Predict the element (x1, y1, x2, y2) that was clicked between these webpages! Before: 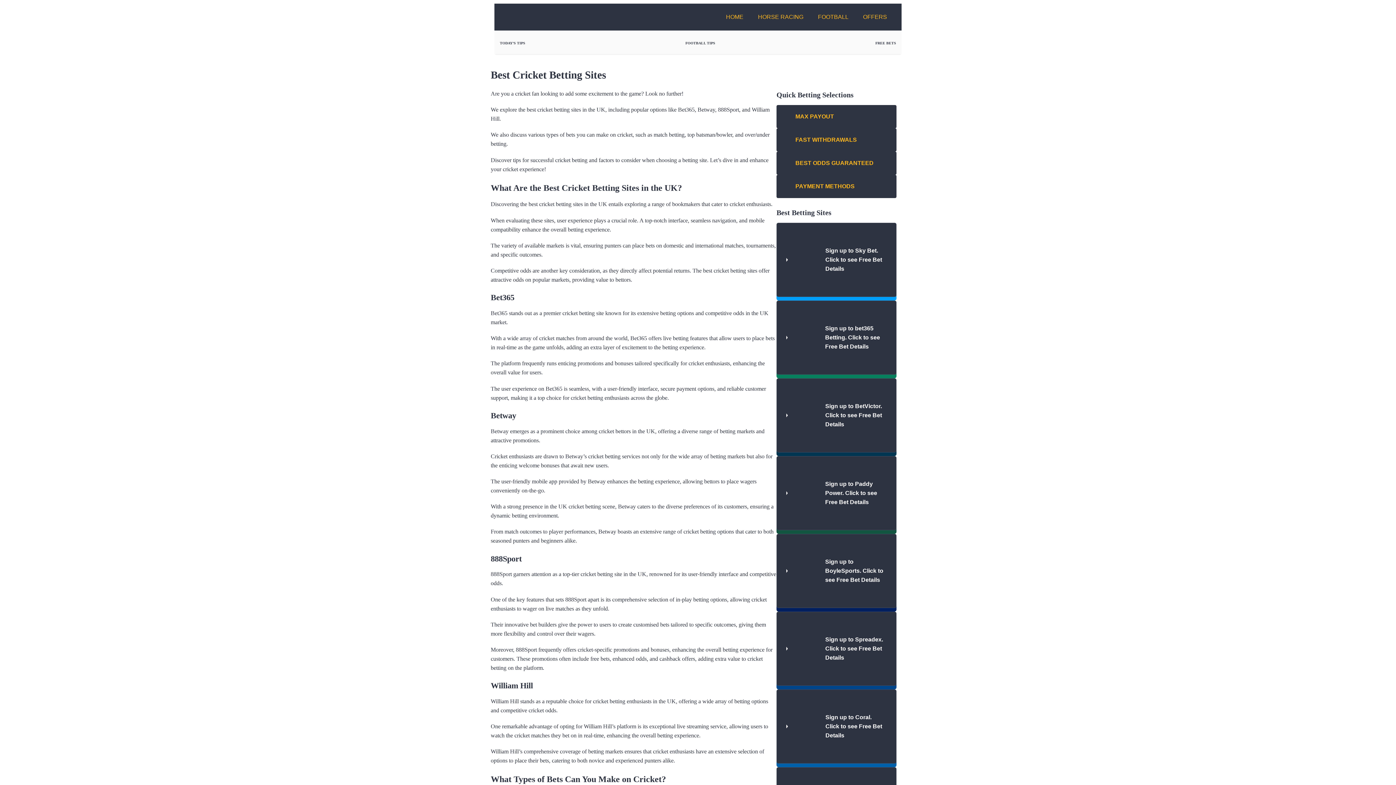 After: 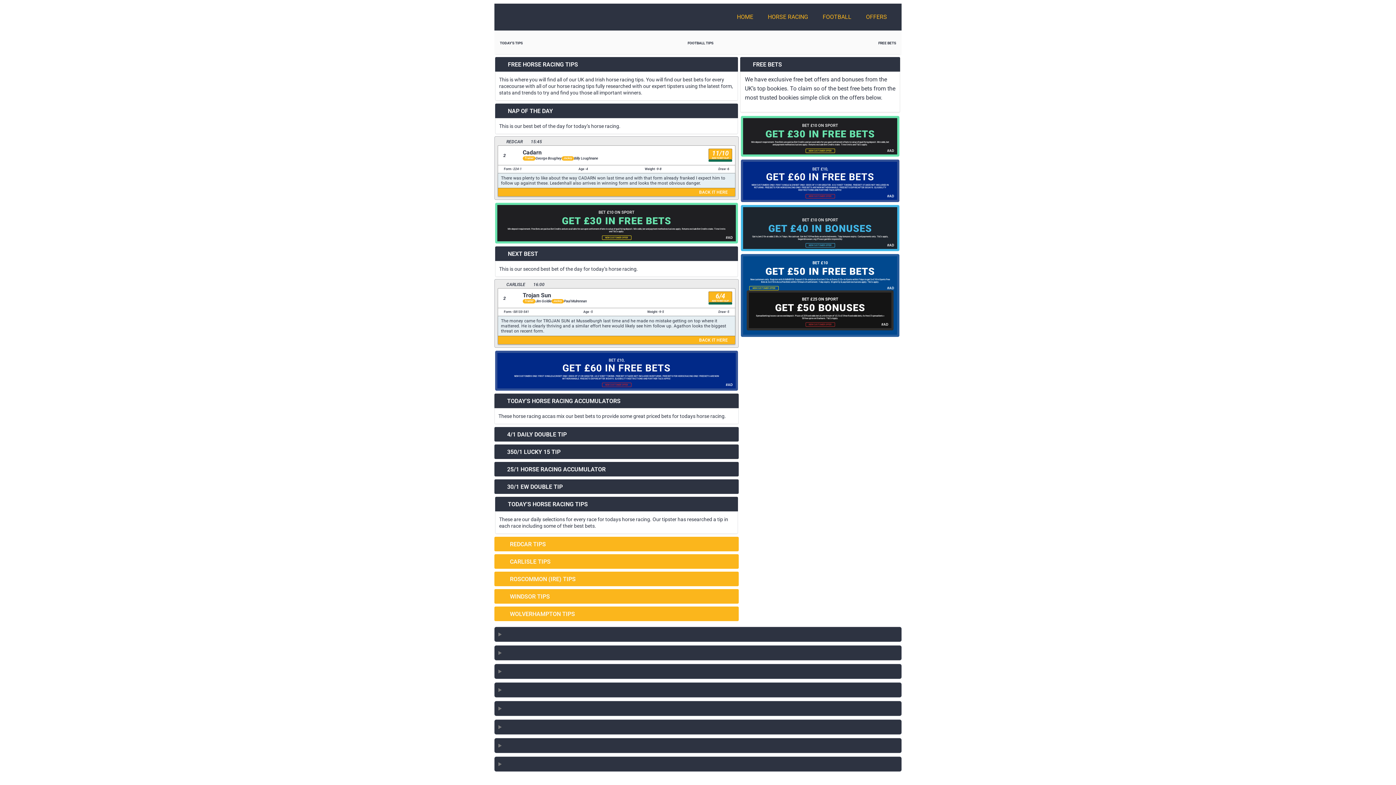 Action: label: TODAY’S TIPS bbox: (500, 39, 525, 46)